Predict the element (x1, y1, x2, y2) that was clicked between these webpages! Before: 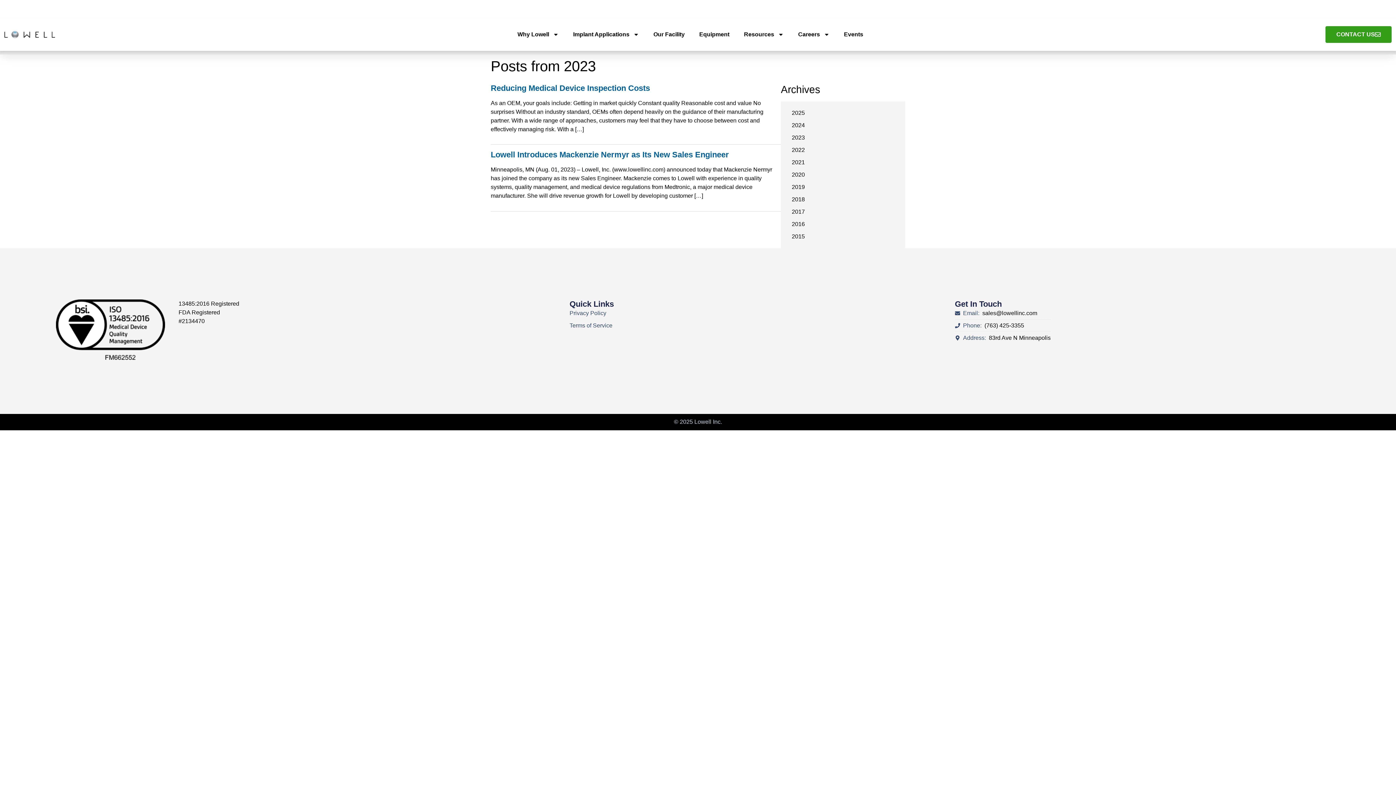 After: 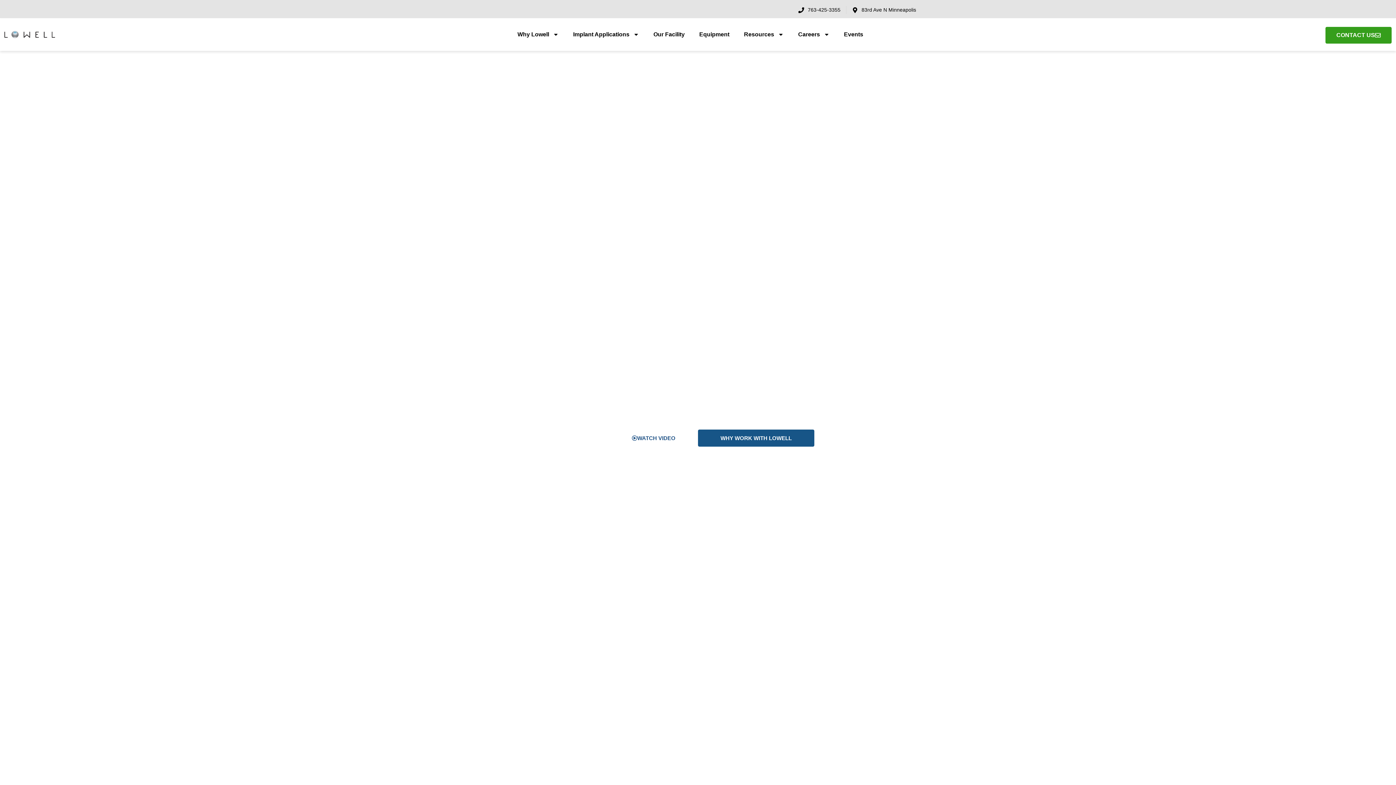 Action: bbox: (4, 23, 55, 45)